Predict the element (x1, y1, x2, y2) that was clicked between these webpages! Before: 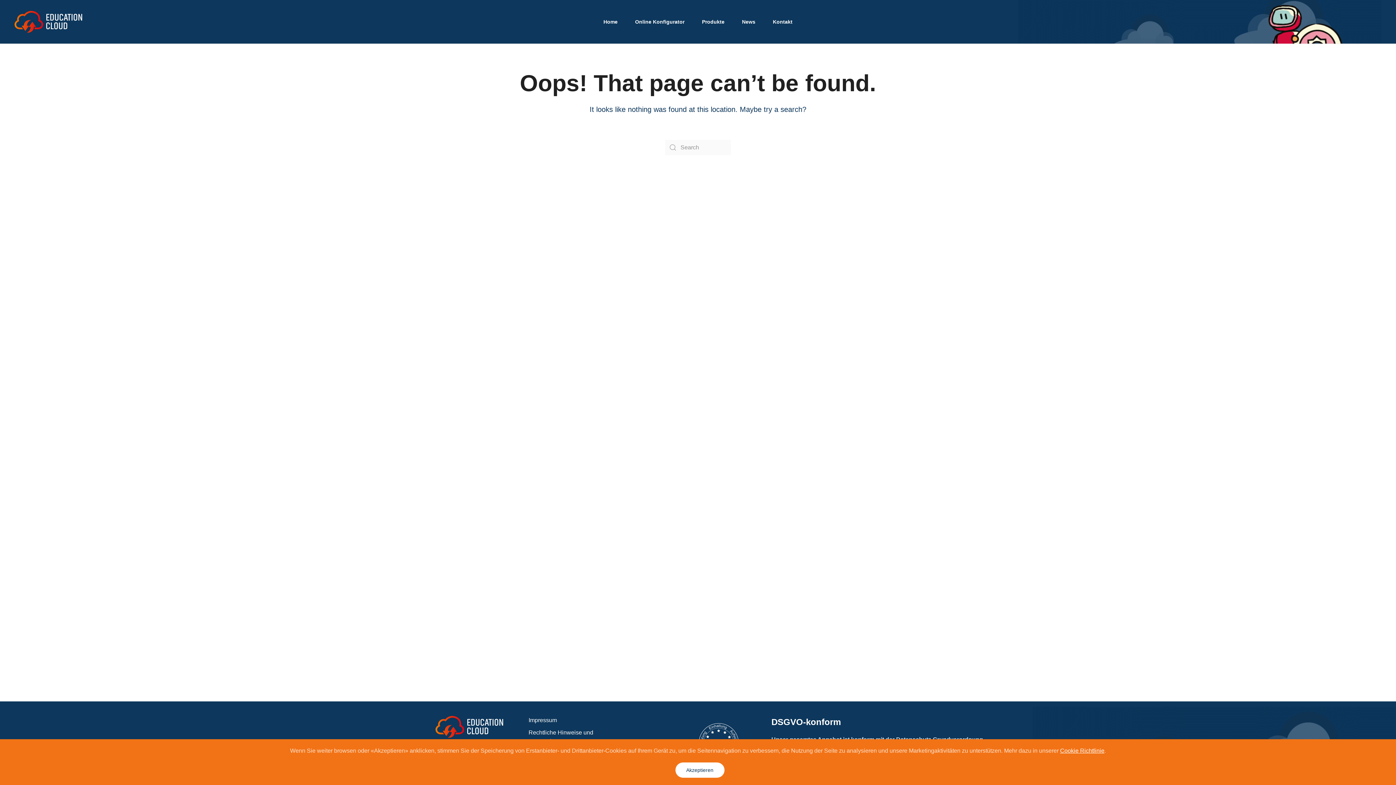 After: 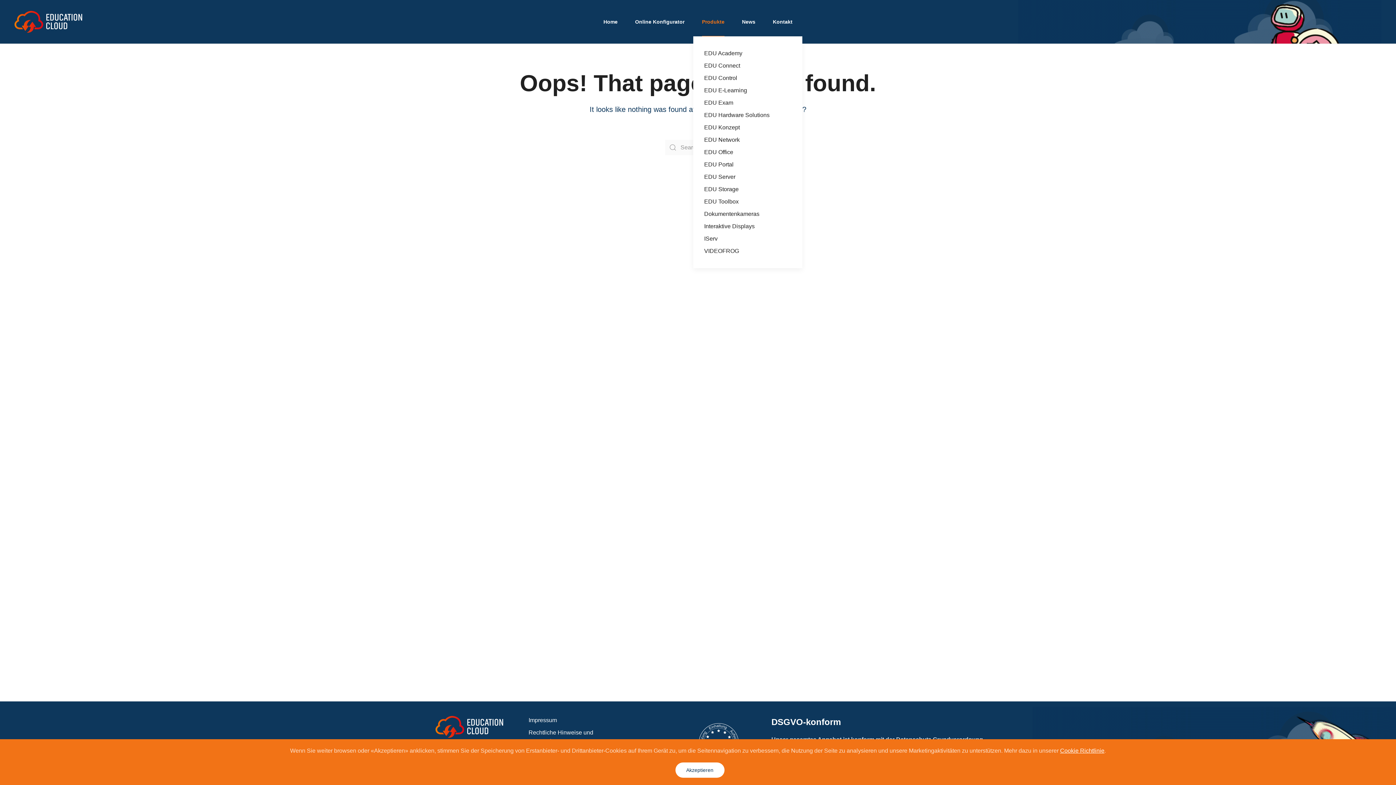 Action: label: Produkte bbox: (693, 7, 733, 36)